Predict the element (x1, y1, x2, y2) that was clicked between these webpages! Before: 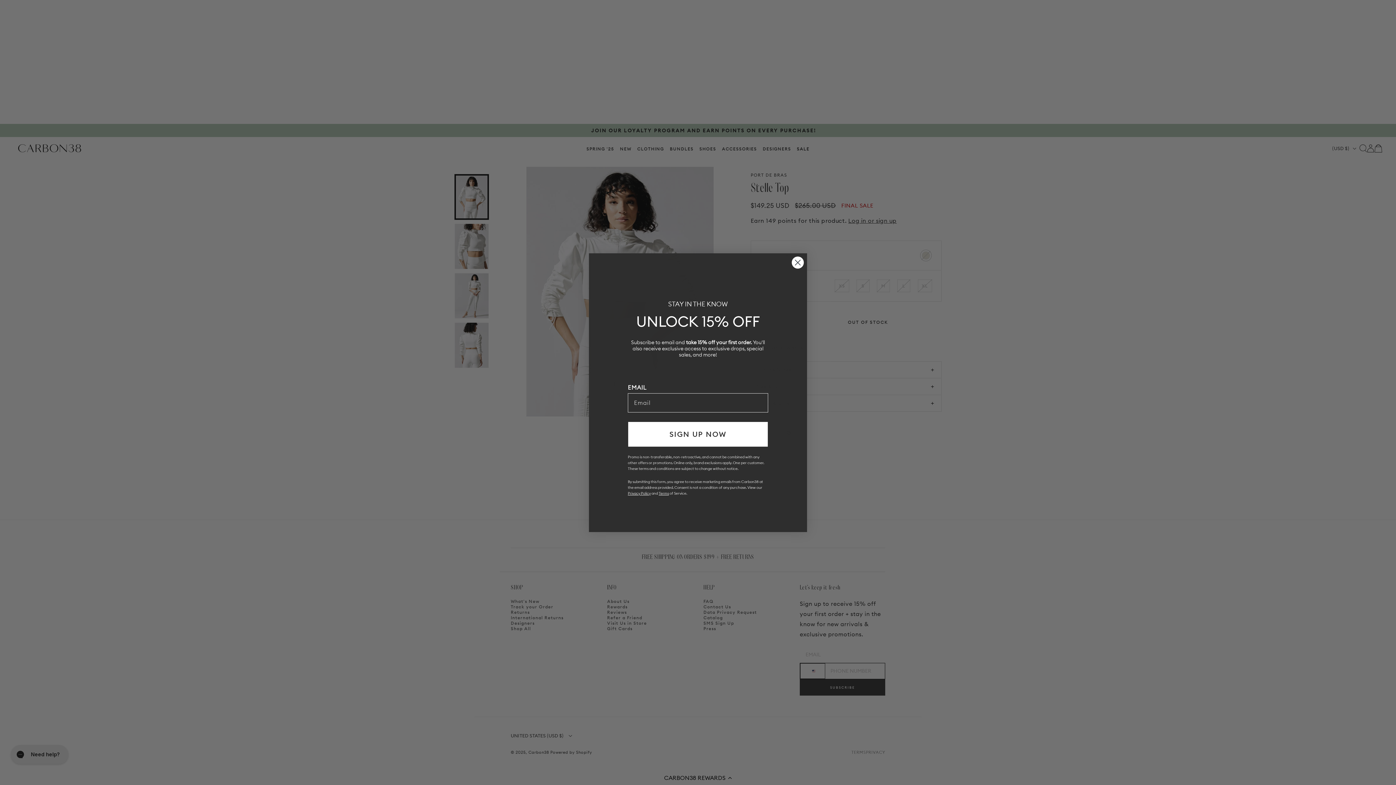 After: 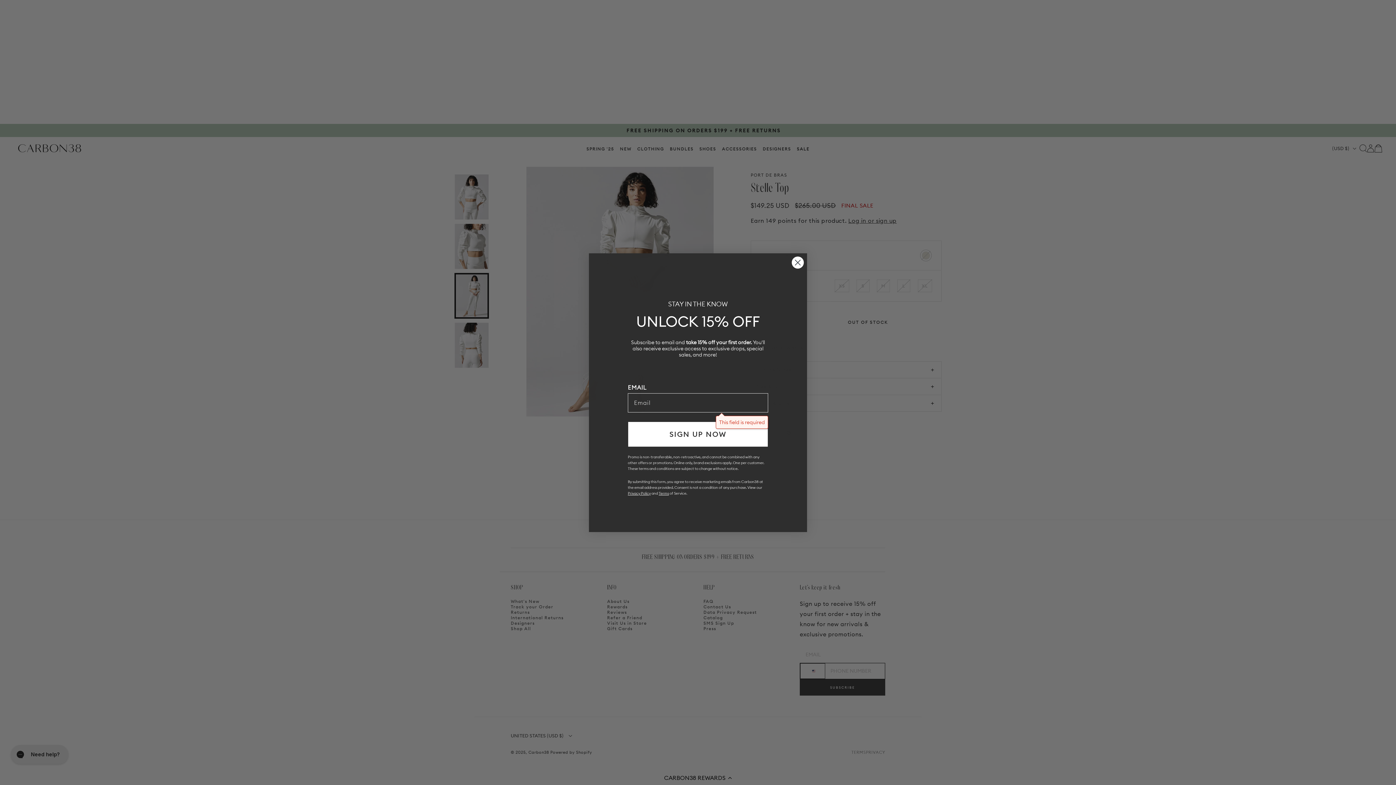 Action: label: SIGN UP NOW bbox: (628, 421, 768, 447)